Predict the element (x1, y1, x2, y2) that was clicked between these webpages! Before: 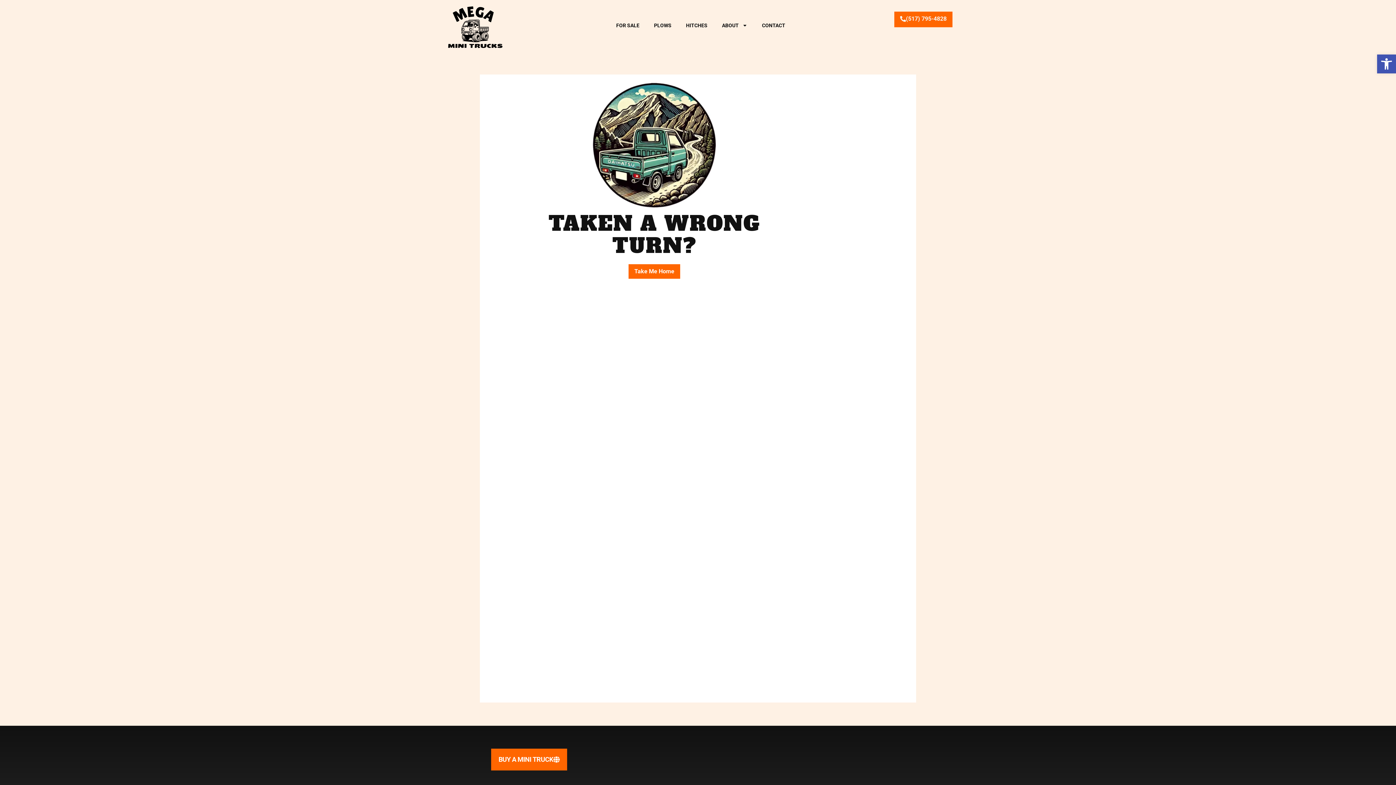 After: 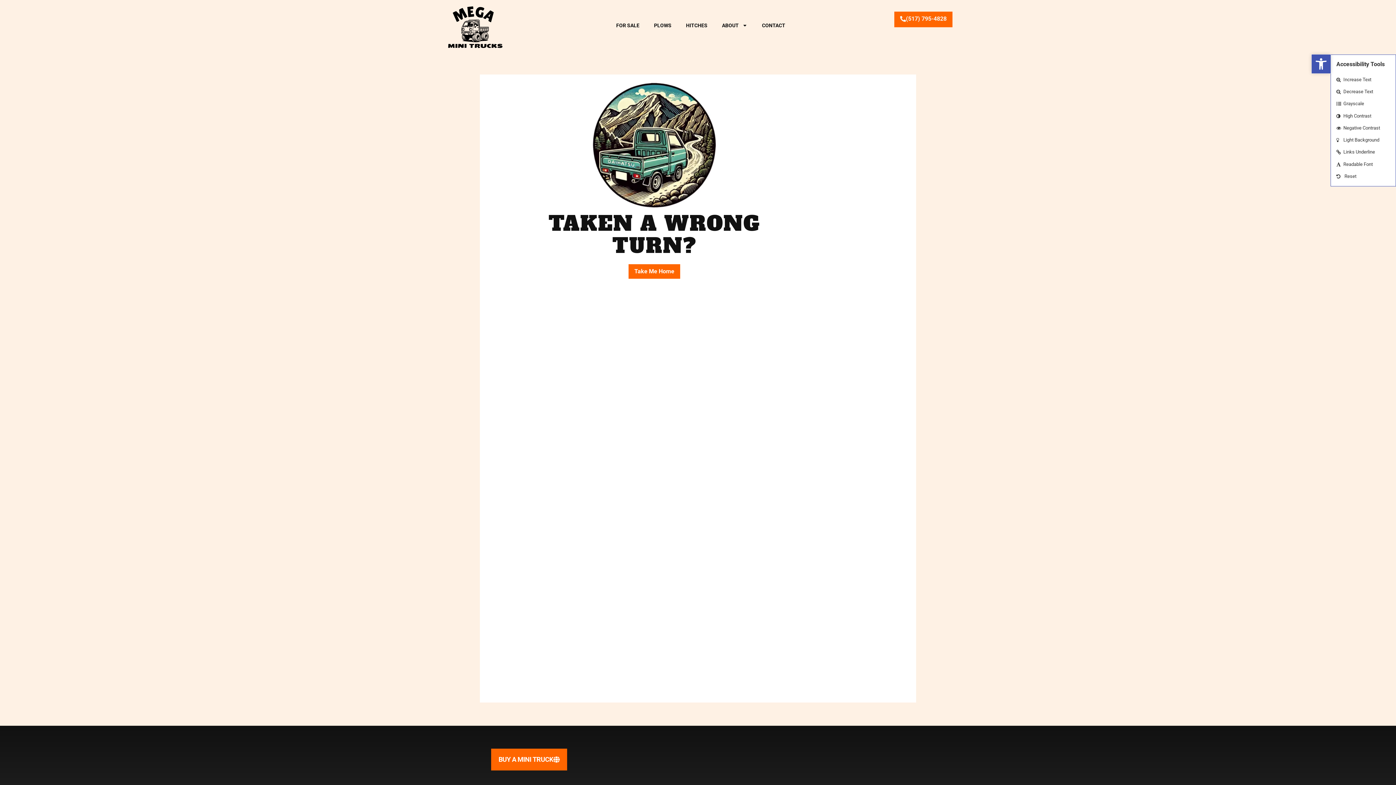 Action: bbox: (1377, 54, 1396, 73) label: Open toolbar